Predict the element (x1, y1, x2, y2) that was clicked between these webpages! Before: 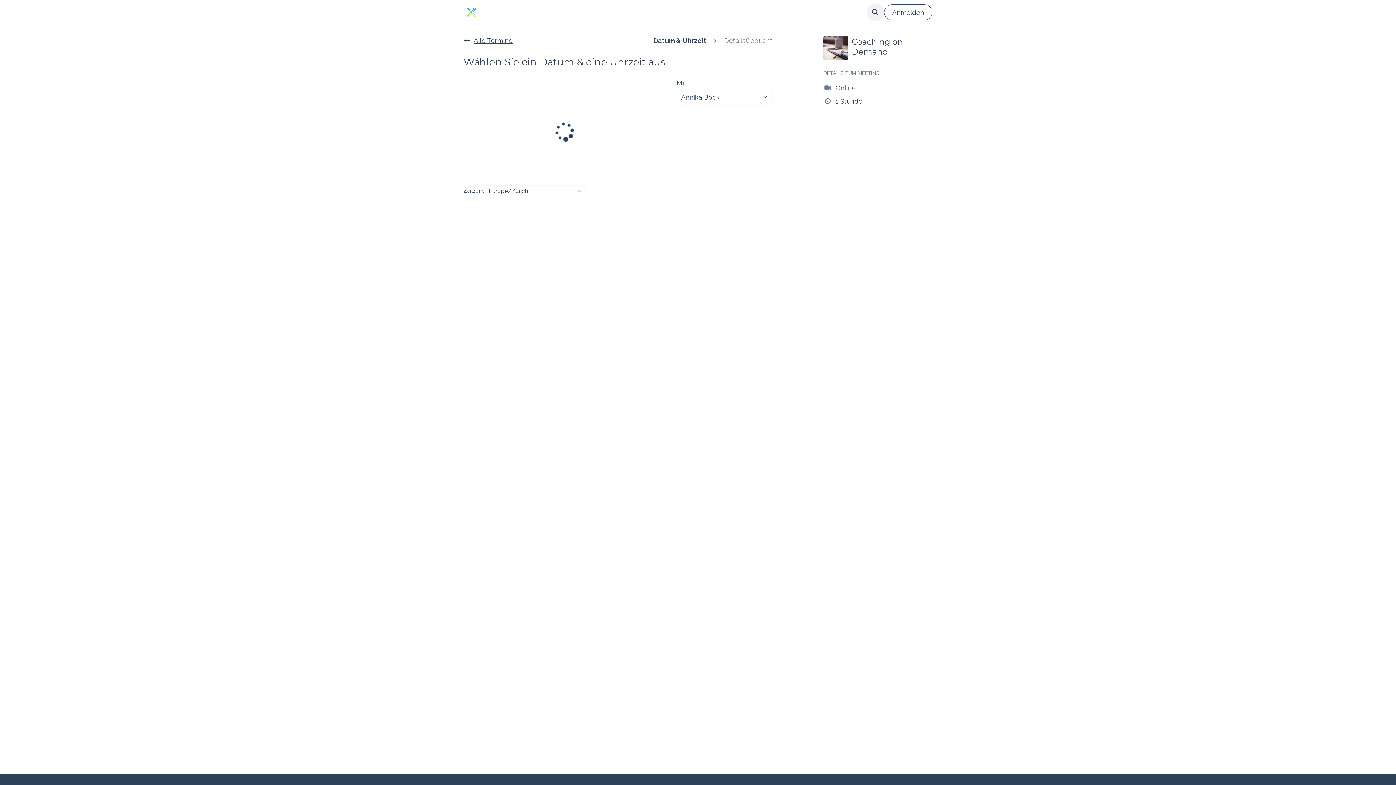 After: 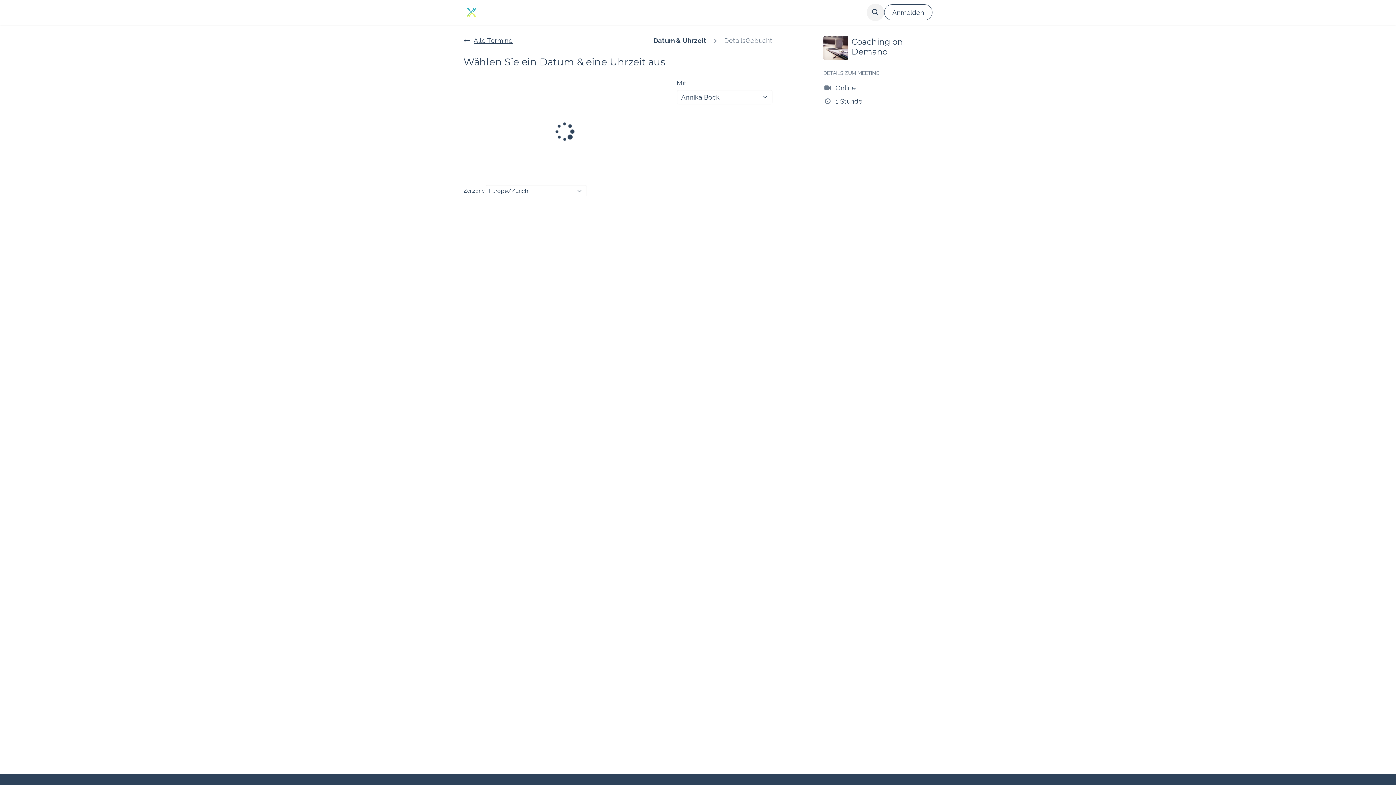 Action: label: Über uns  bbox: (555, 4, 597, 20)